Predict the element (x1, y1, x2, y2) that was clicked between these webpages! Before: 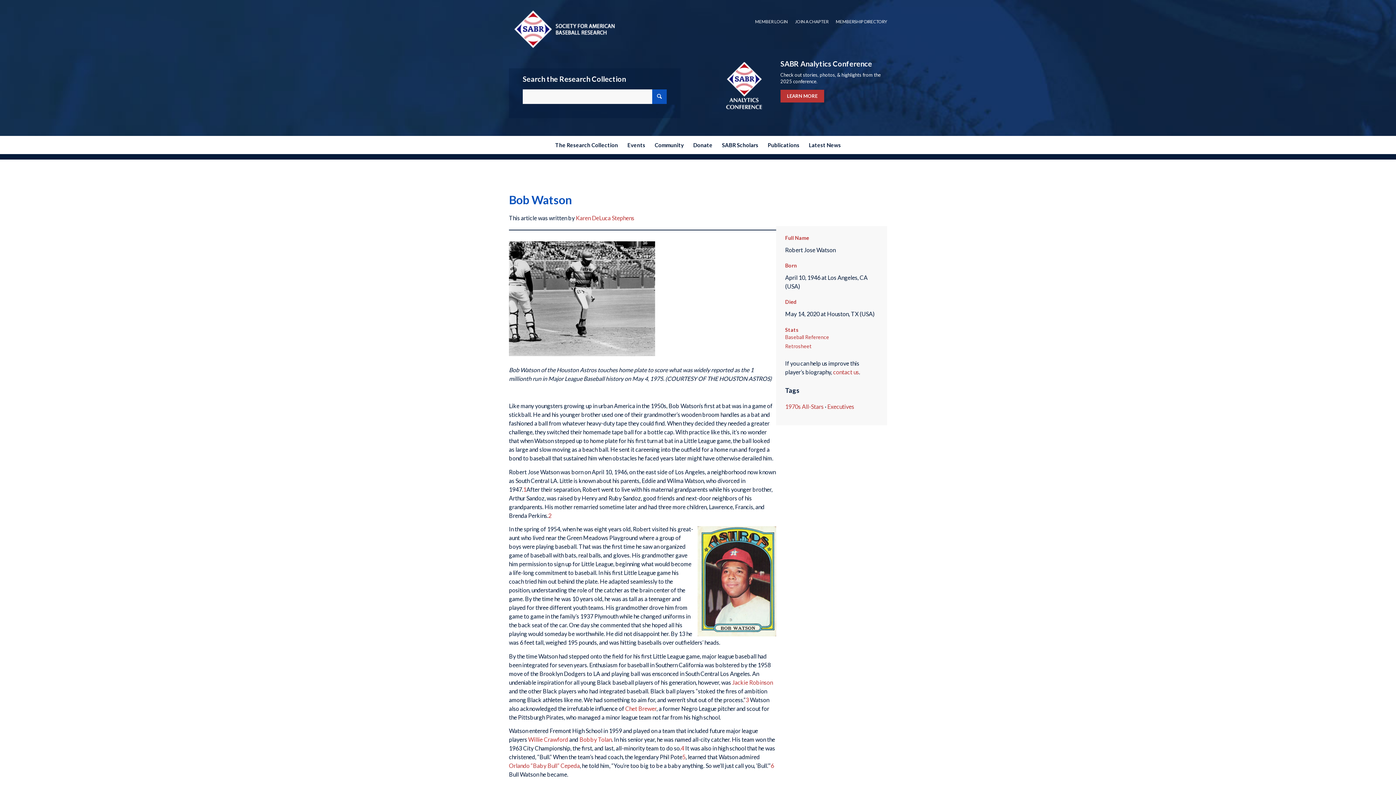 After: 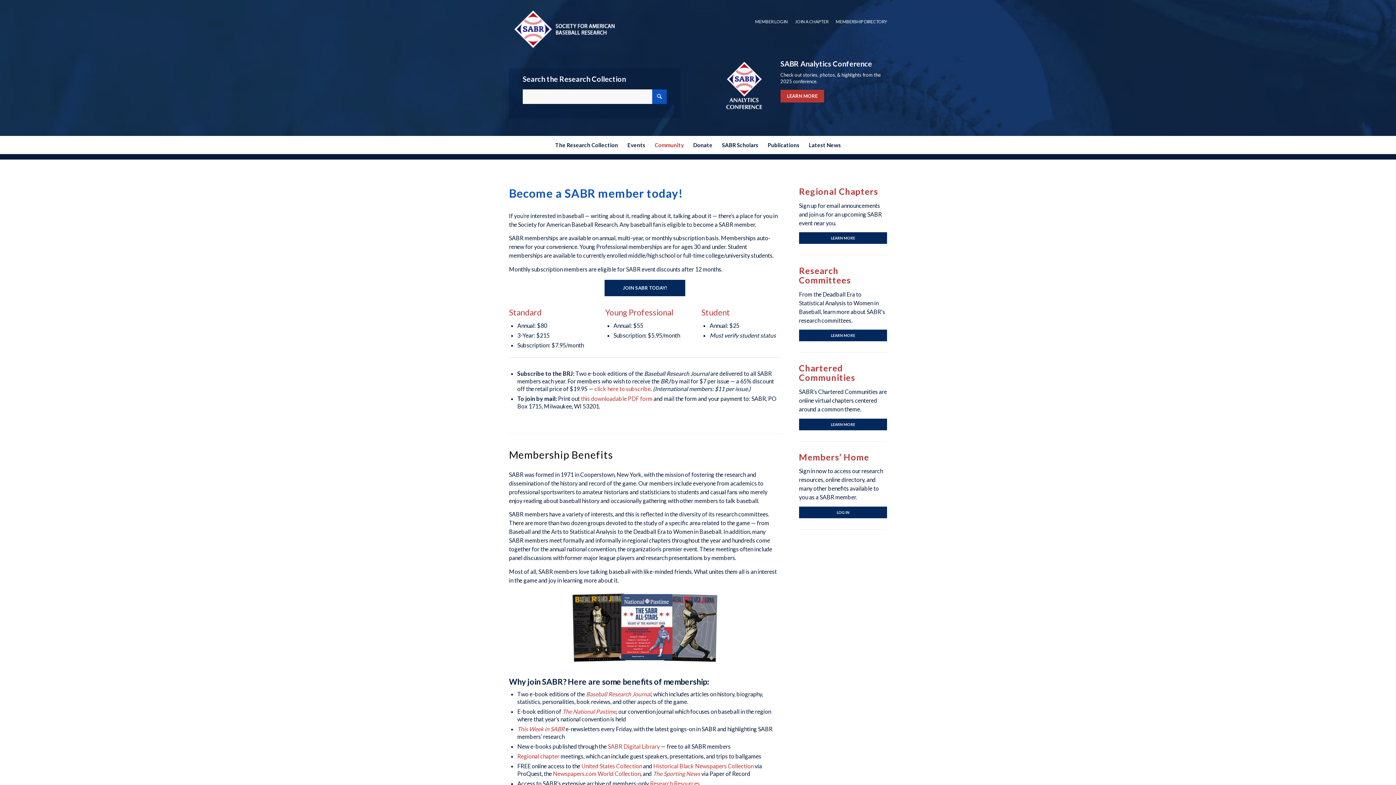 Action: bbox: (650, 136, 688, 154) label: Community